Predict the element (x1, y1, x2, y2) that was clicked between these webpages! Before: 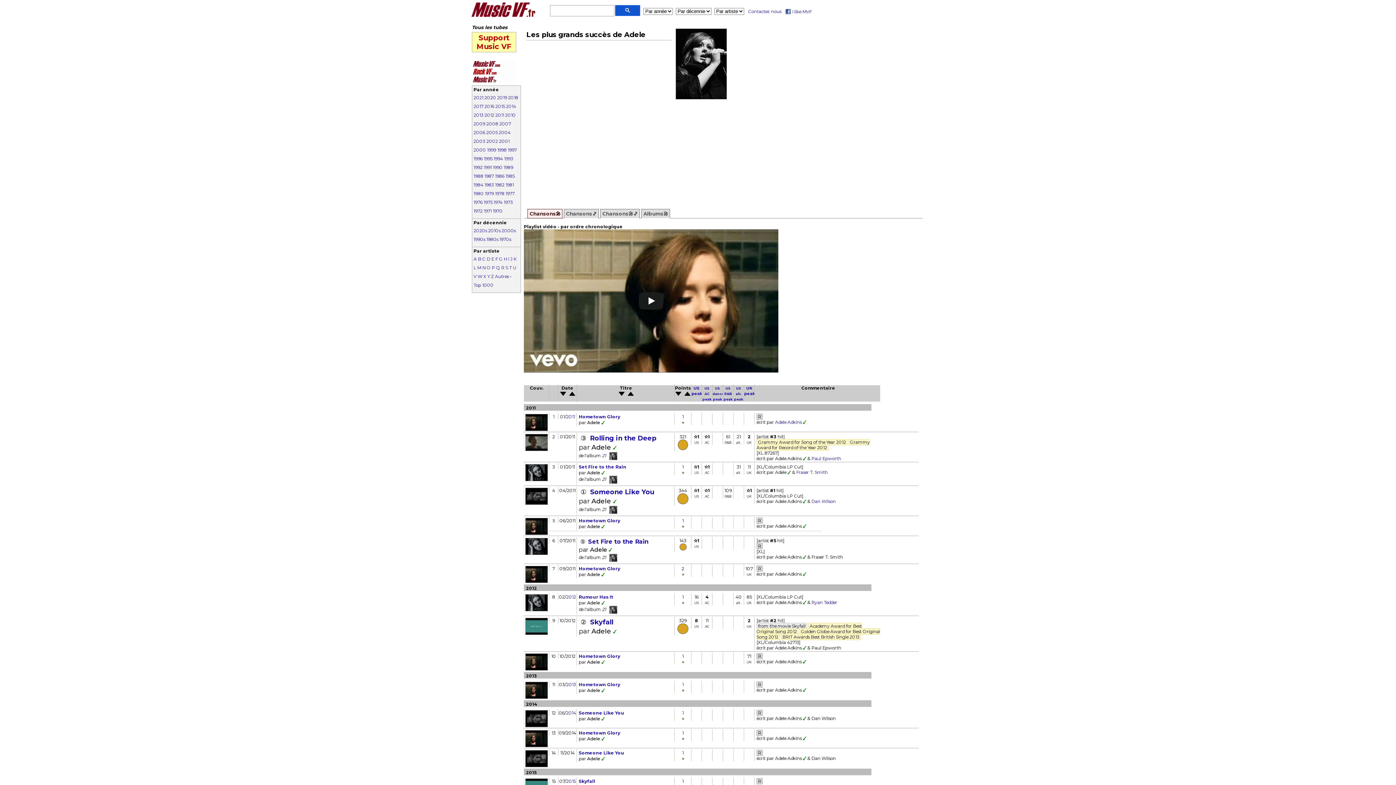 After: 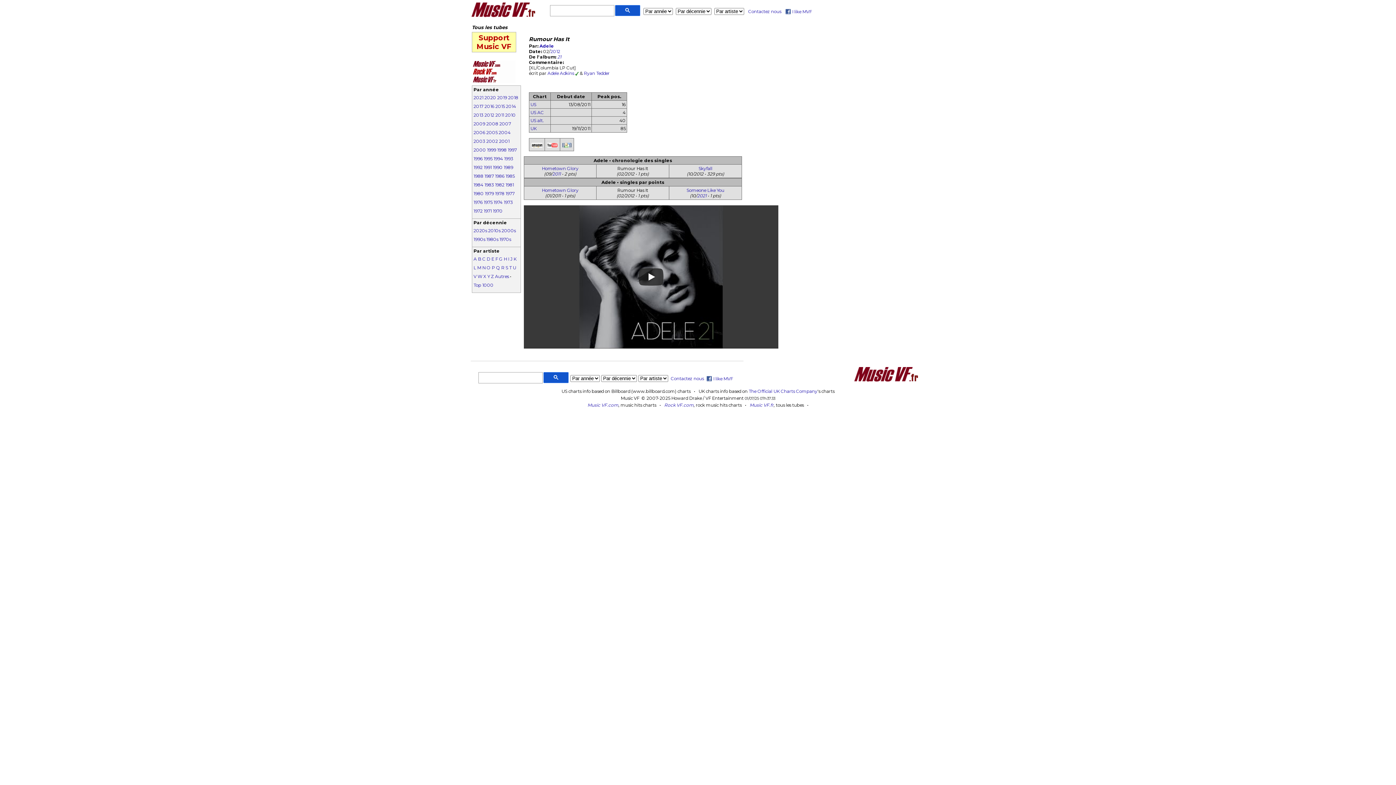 Action: label: Rumour Has It bbox: (578, 594, 613, 599)